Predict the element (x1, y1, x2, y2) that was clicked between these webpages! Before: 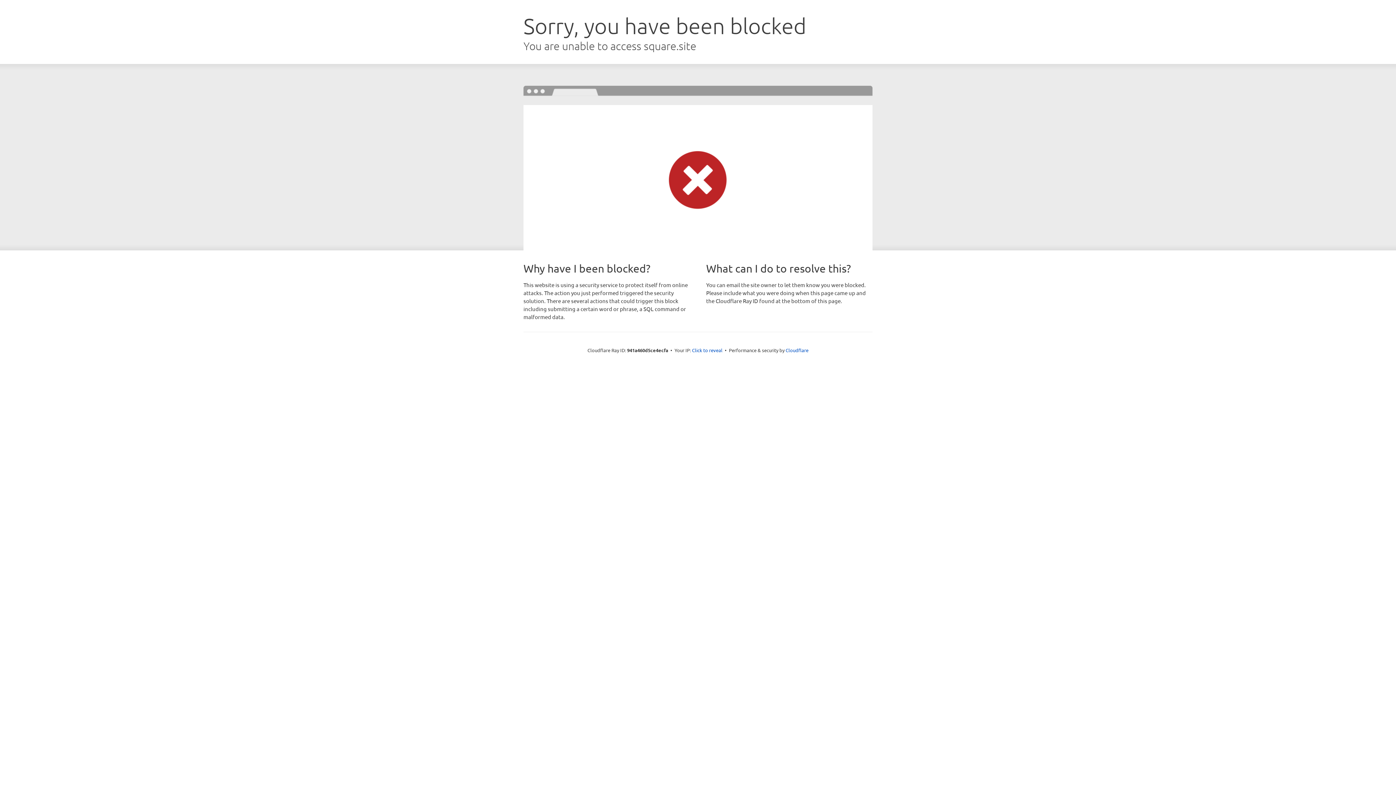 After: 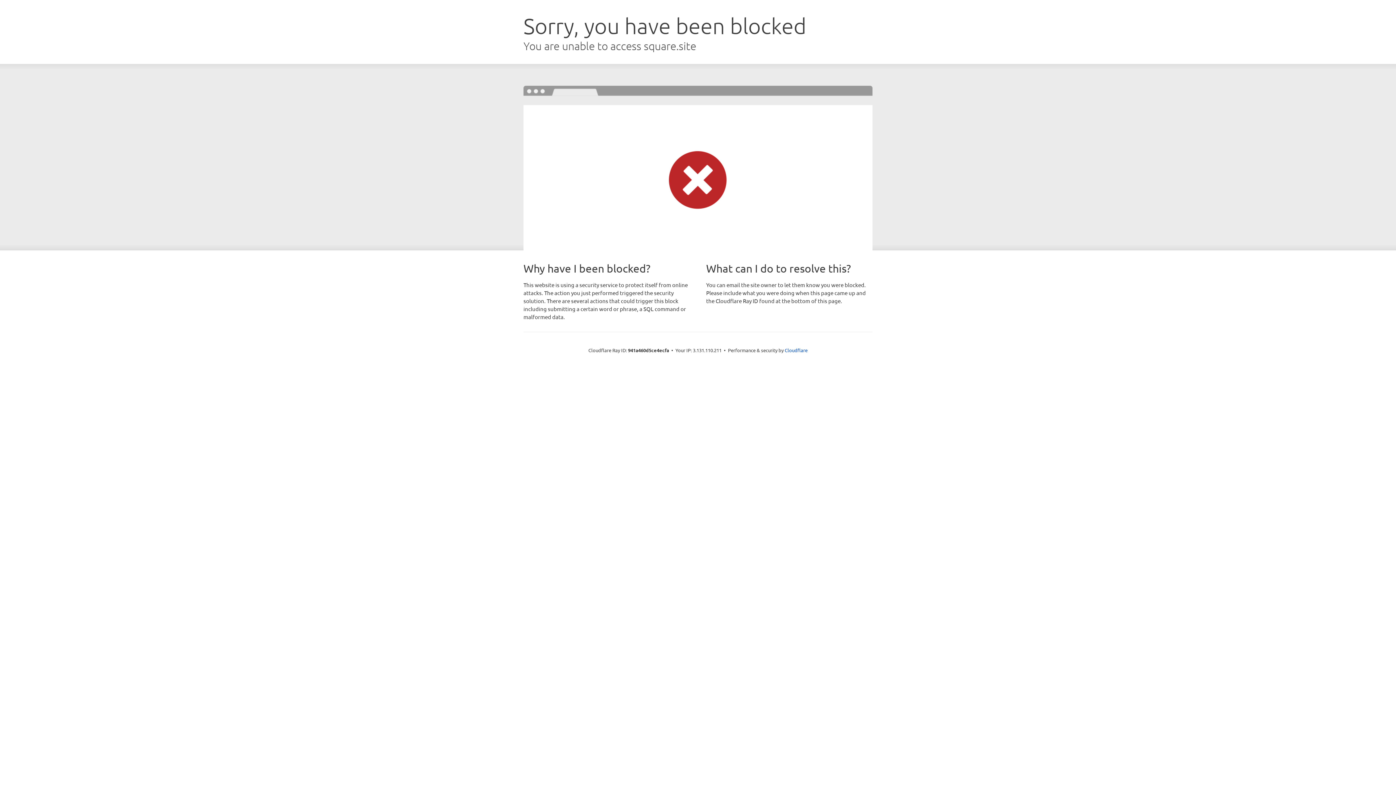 Action: label: Click to reveal bbox: (692, 346, 722, 353)